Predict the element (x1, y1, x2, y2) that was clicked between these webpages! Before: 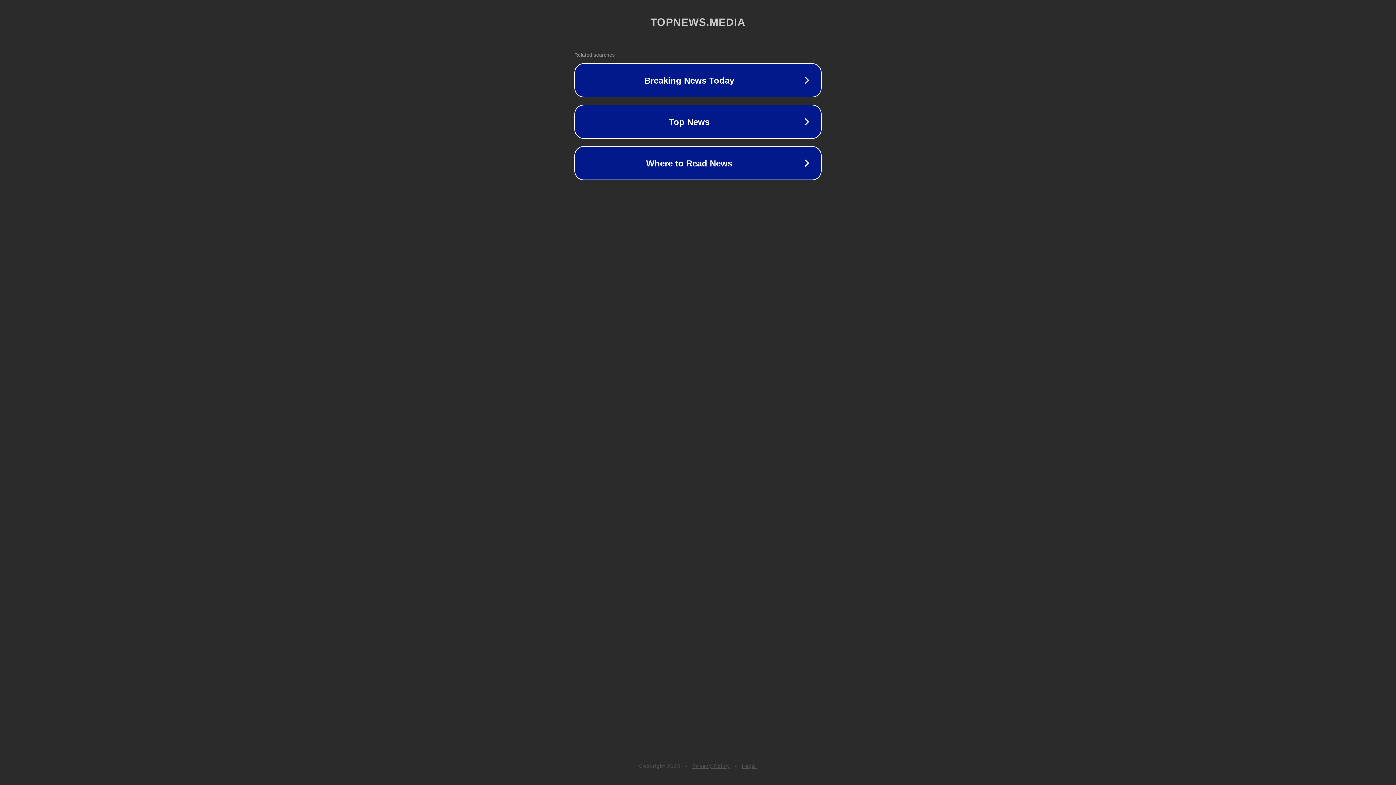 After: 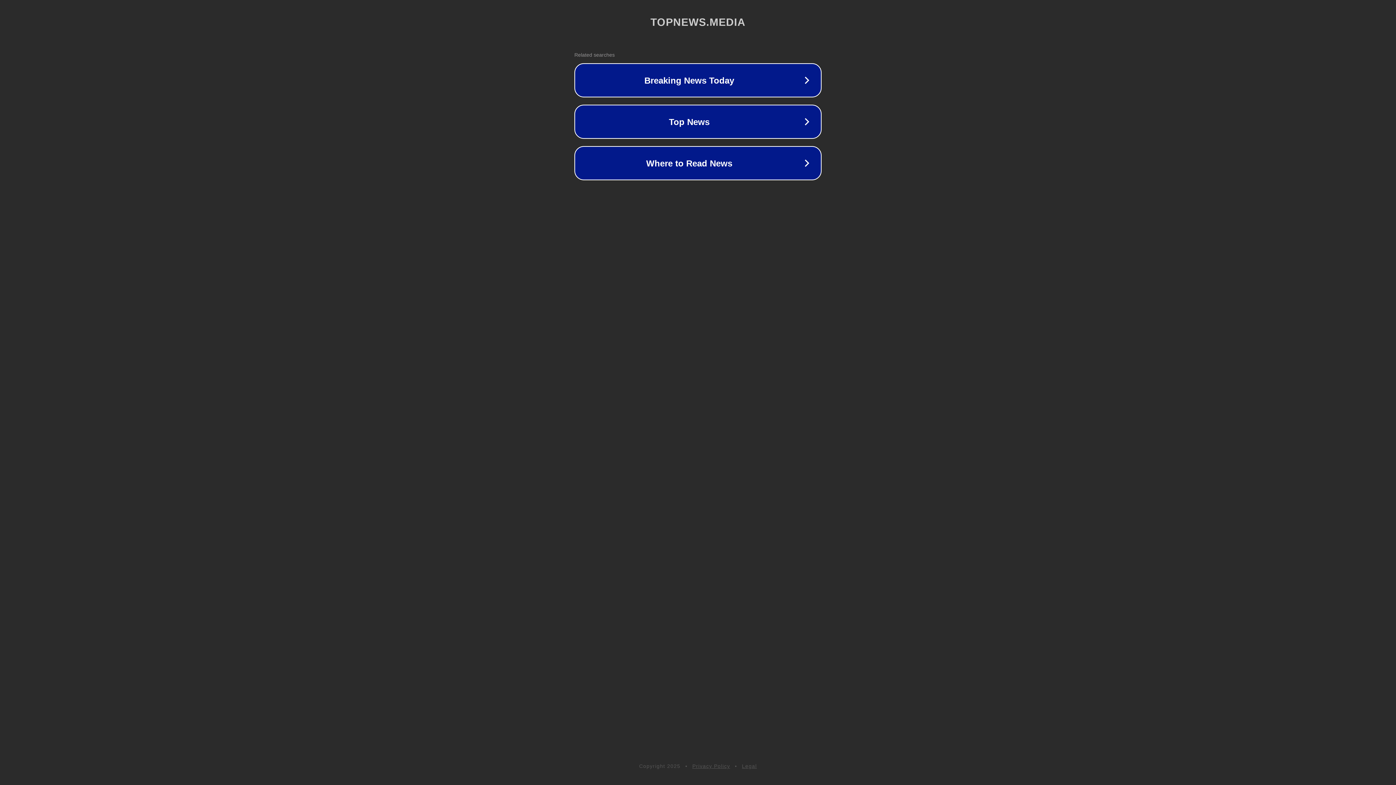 Action: bbox: (692, 763, 730, 769) label: Privacy Policy